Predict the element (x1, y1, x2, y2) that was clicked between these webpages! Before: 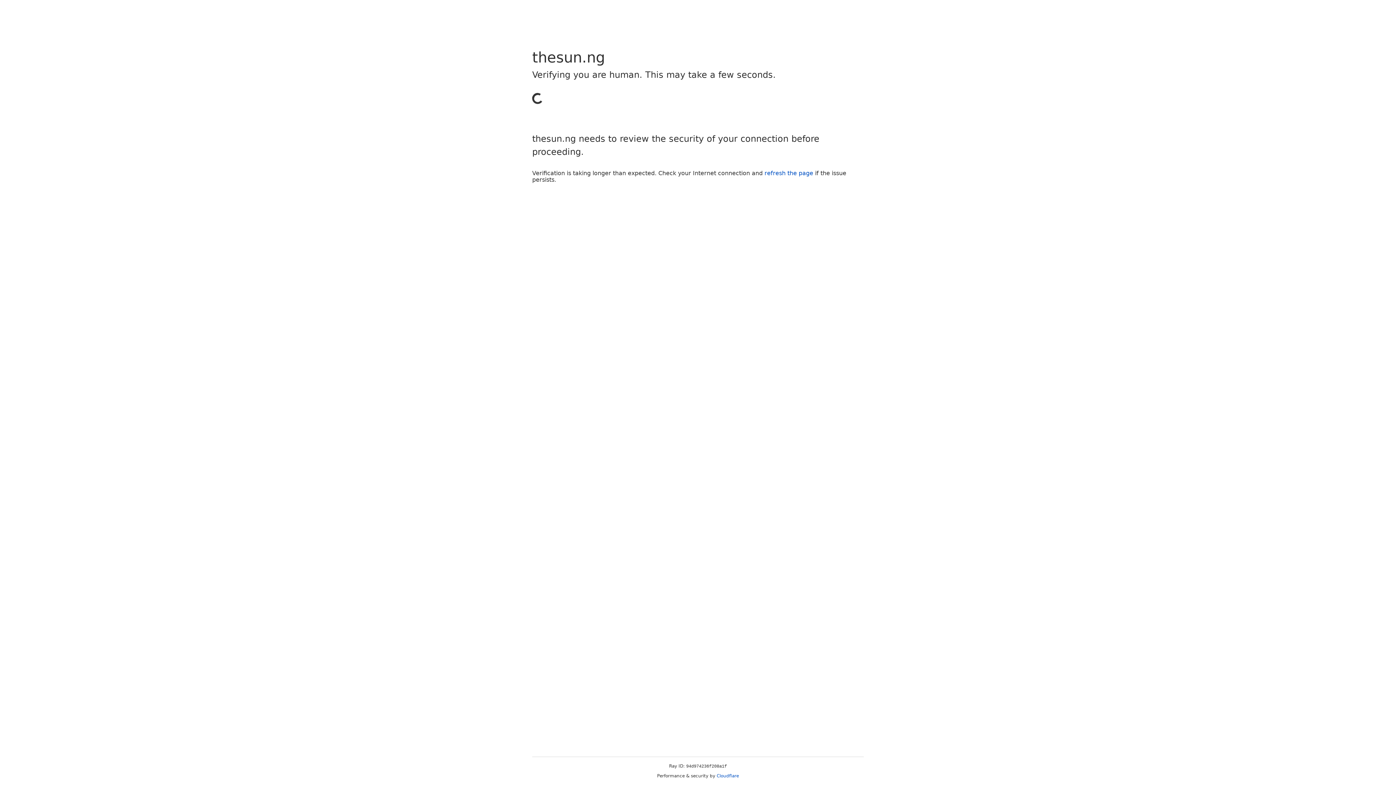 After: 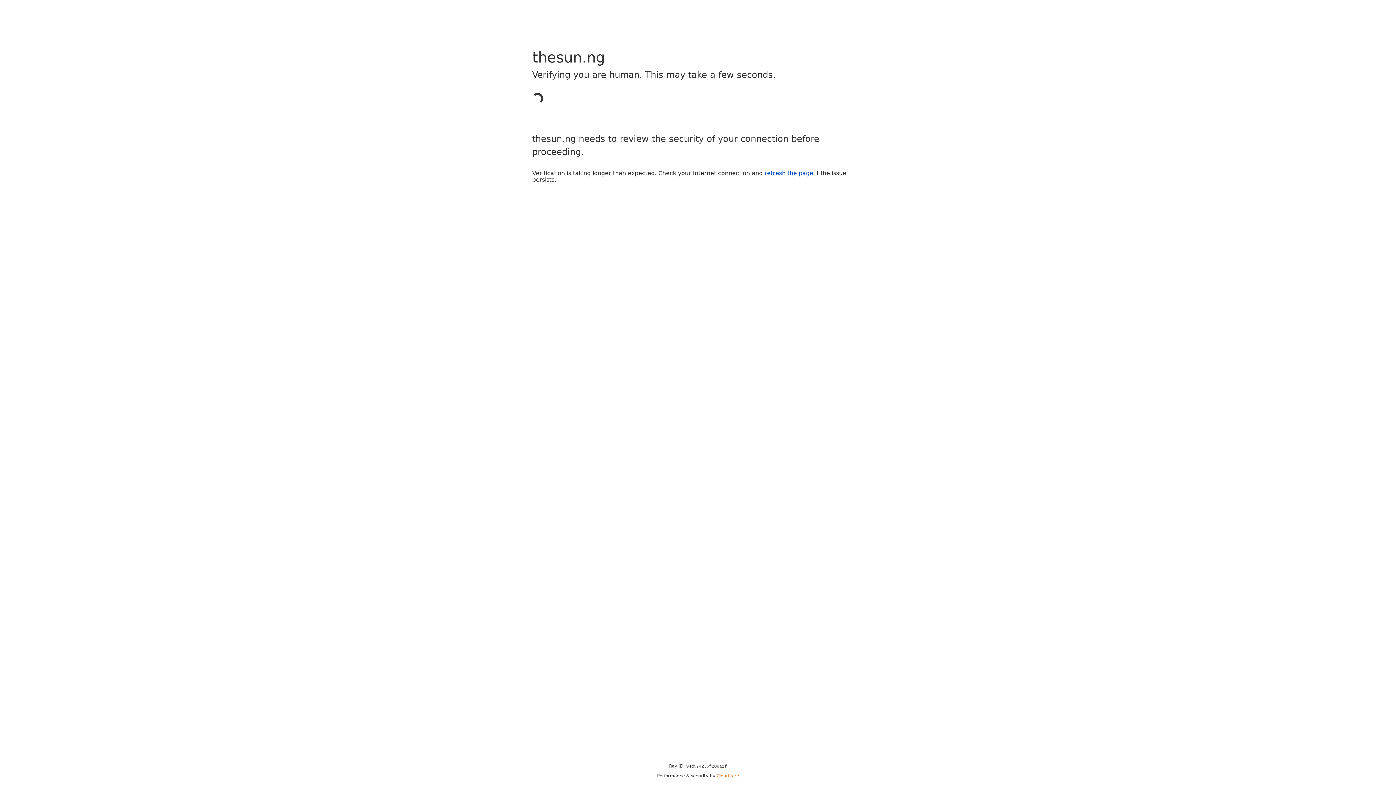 Action: label: Cloudflare bbox: (716, 773, 739, 778)